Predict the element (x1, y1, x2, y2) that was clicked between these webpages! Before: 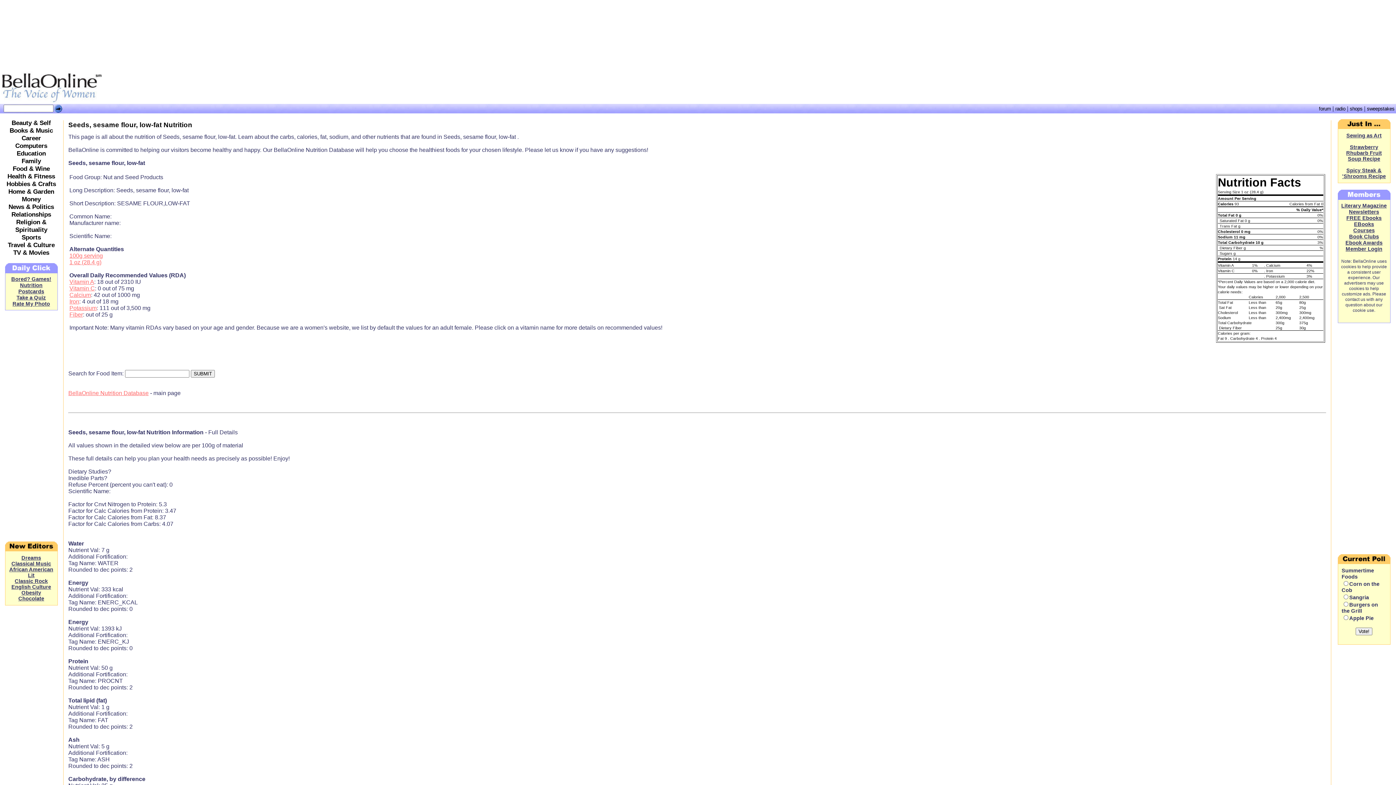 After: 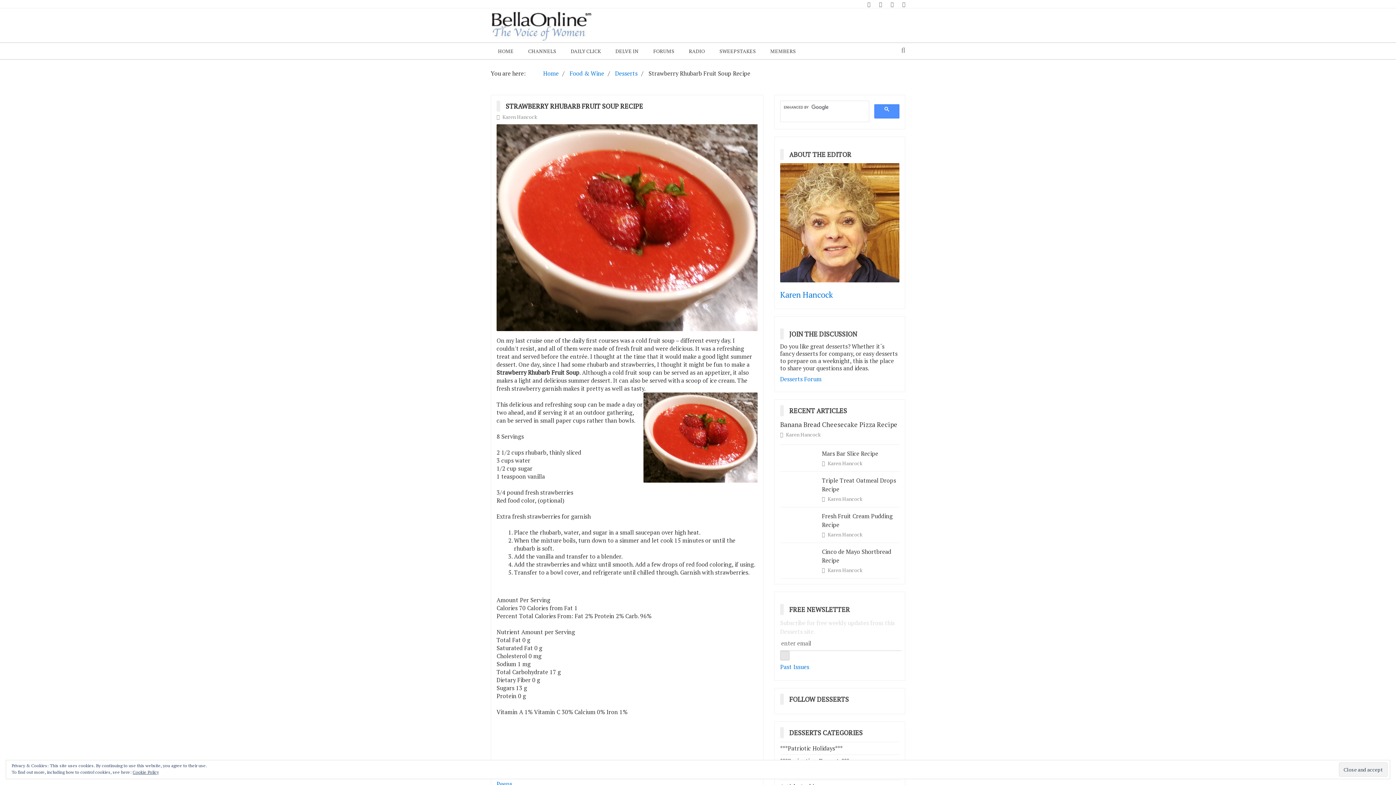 Action: bbox: (1346, 144, 1382, 161) label: Strawberry Rhubarb Fruit Soup Recipe